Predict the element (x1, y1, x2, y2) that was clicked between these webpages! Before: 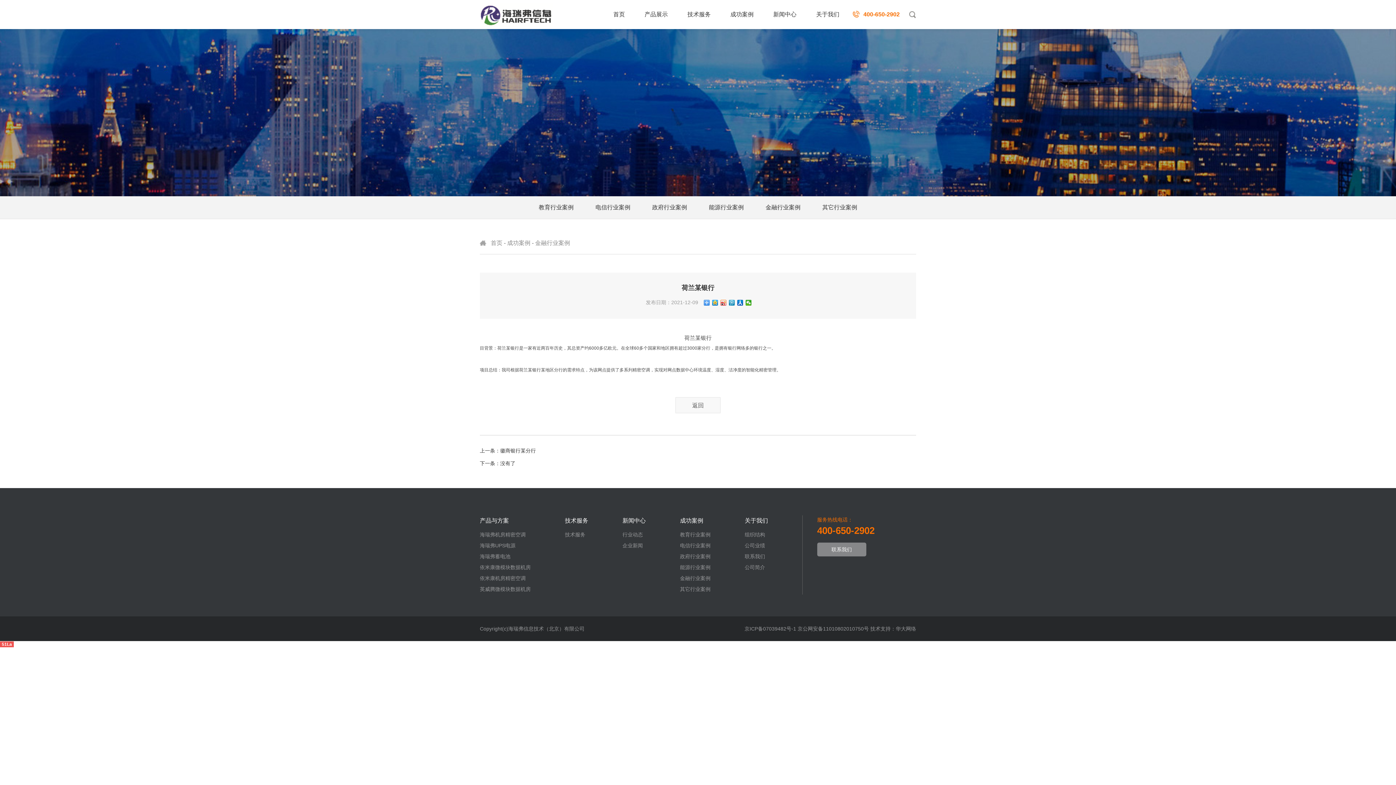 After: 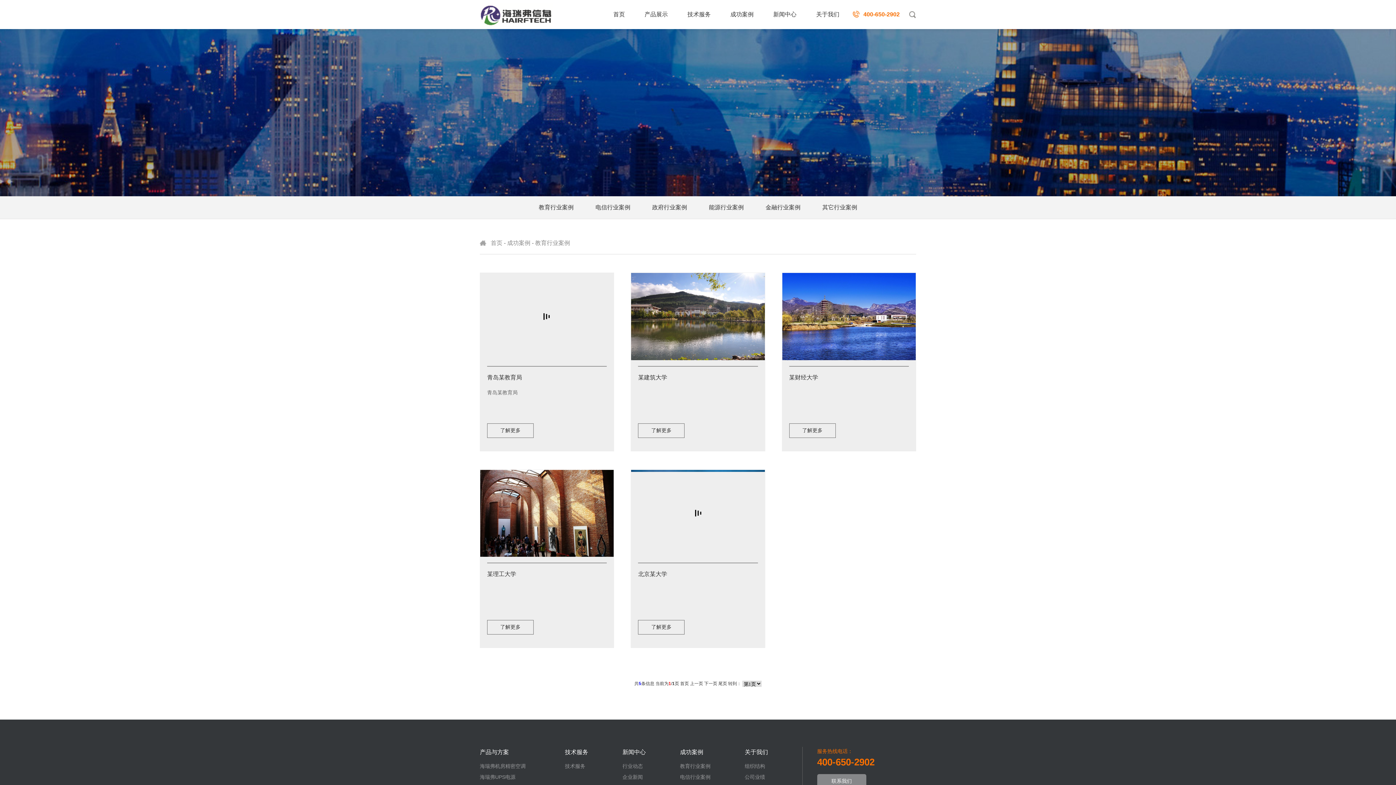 Action: bbox: (720, 0, 763, 29) label: 成功案例